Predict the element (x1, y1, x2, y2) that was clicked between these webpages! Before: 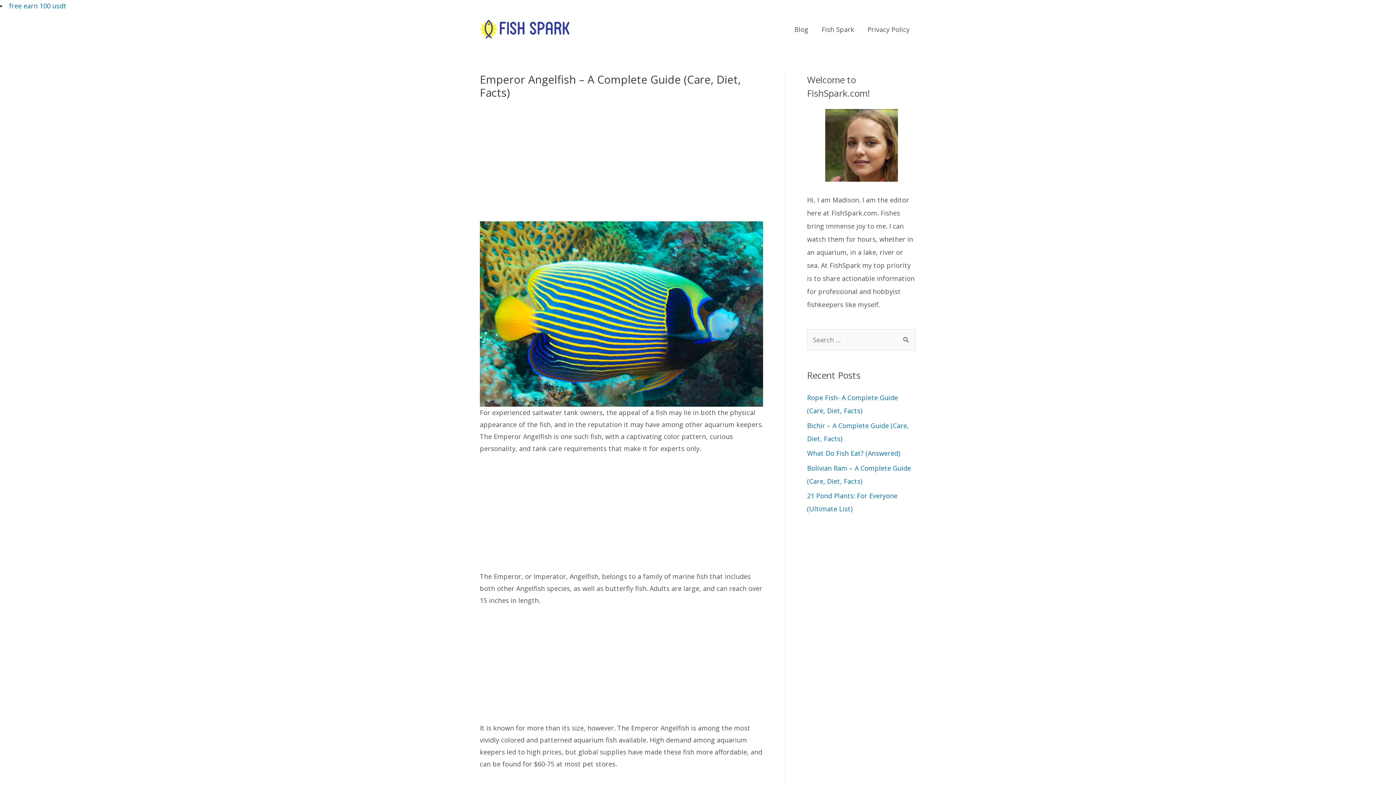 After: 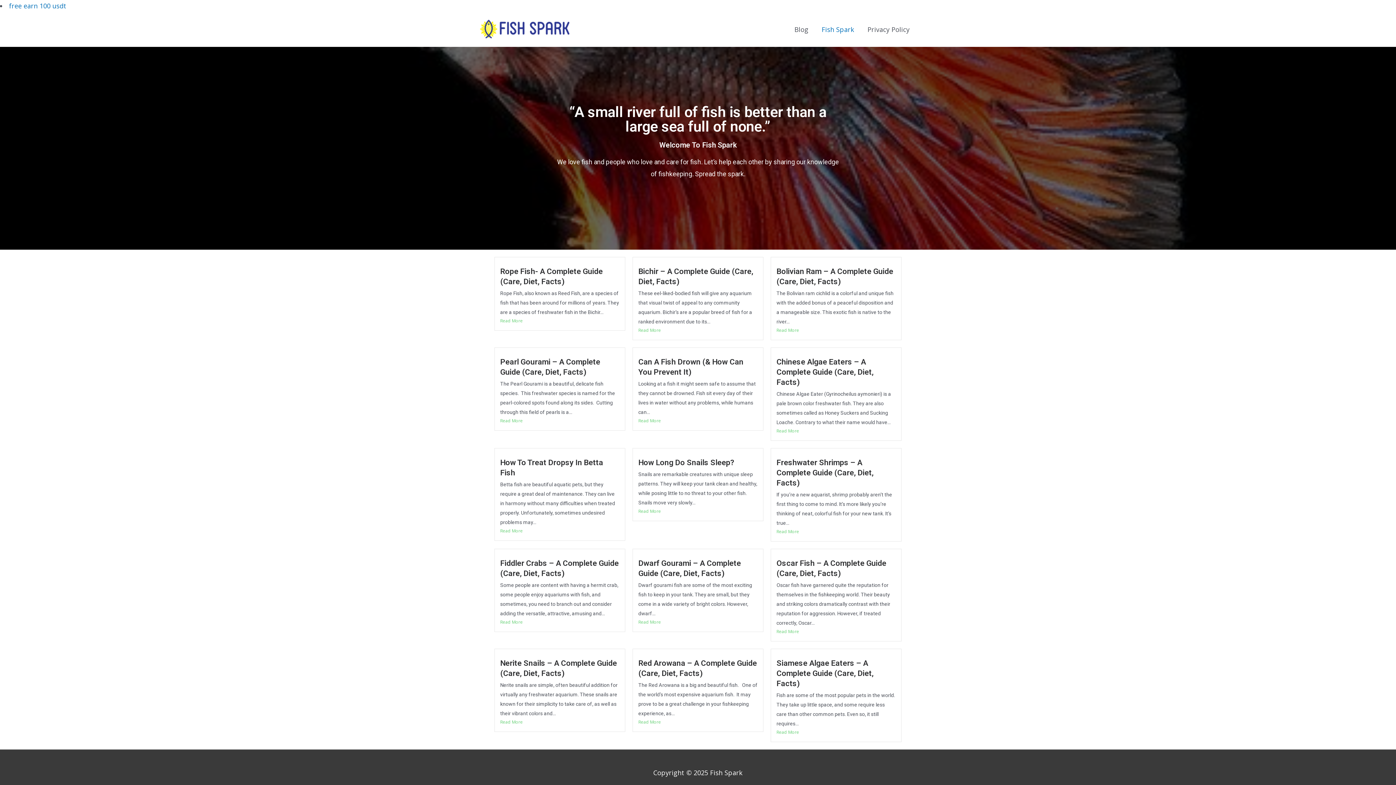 Action: label: Fish Spark bbox: (815, 12, 861, 46)